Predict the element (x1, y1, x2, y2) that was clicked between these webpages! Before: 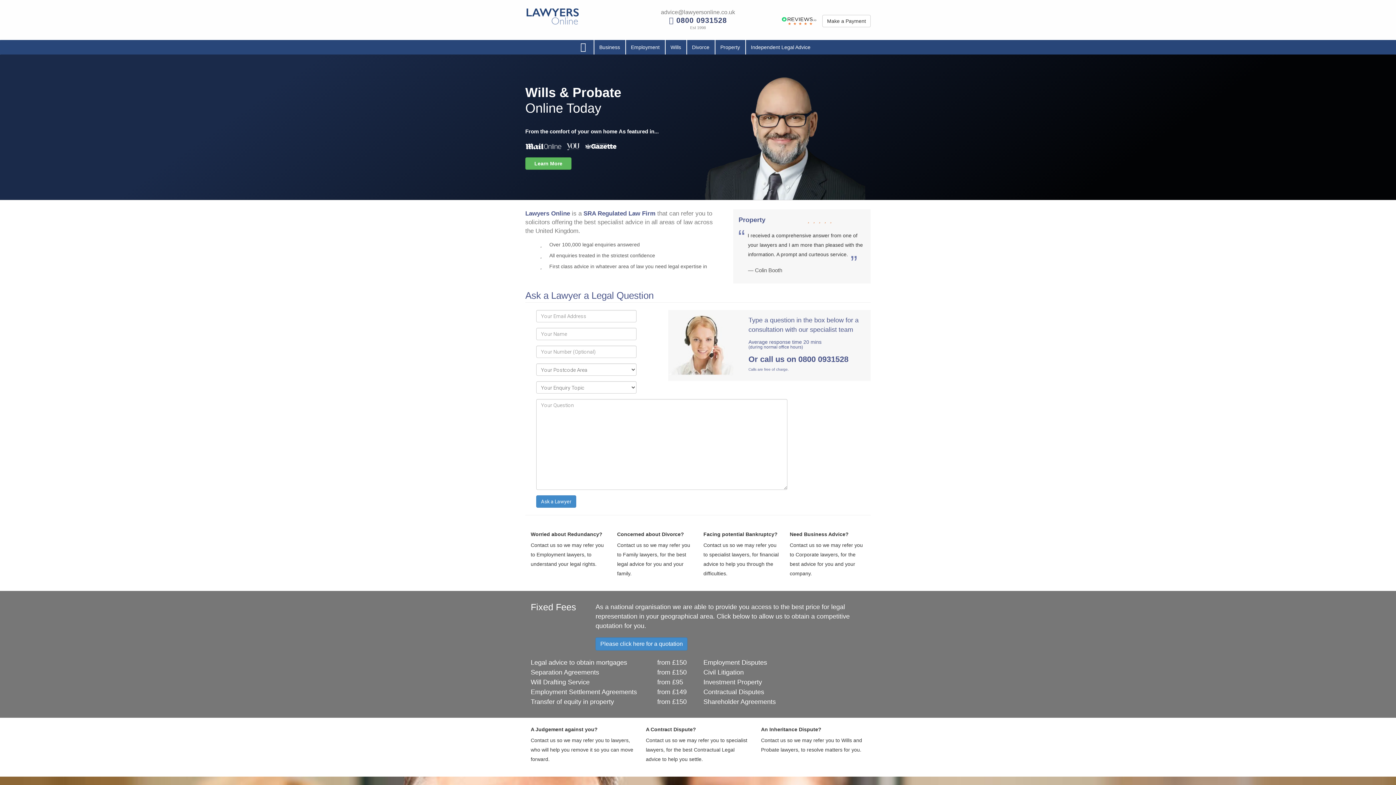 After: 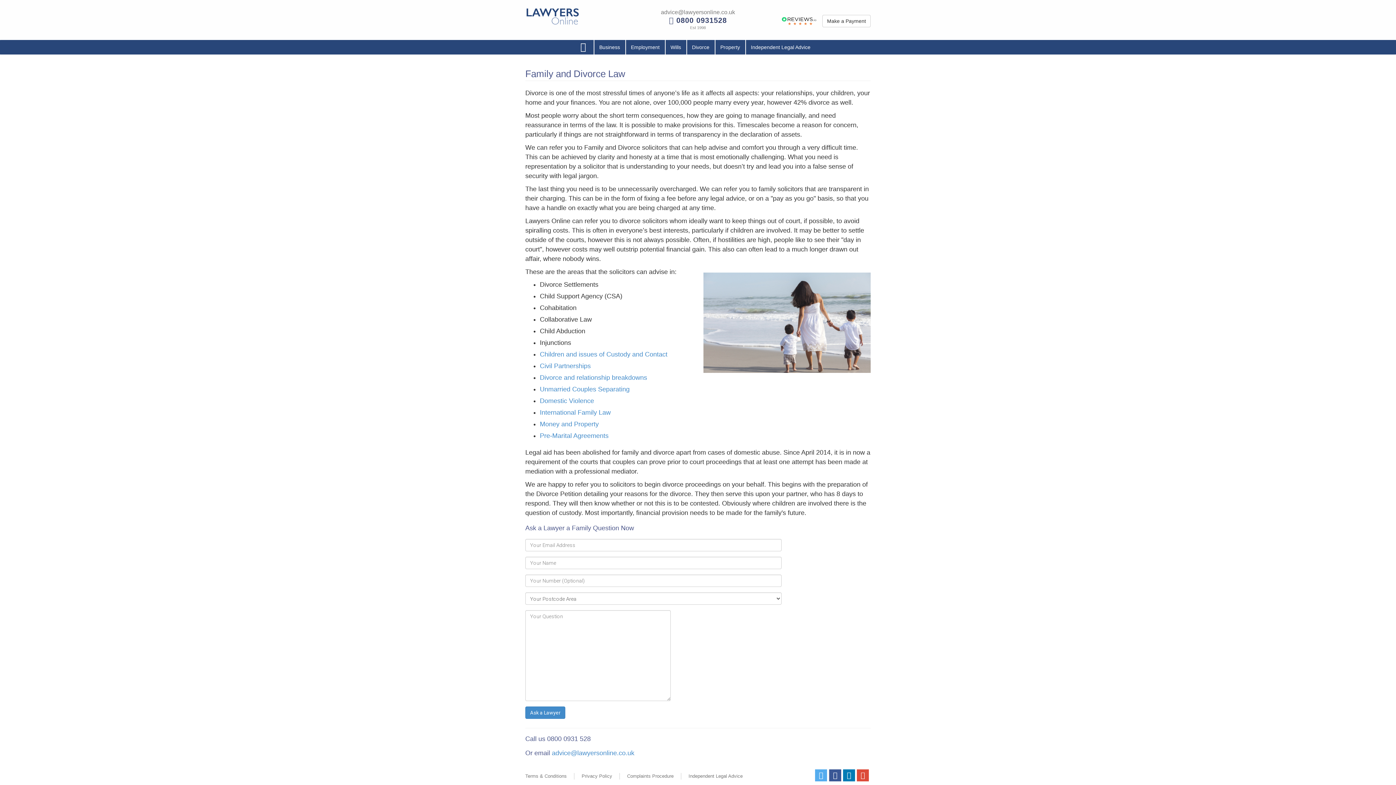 Action: label: Divorce bbox: (687, 40, 714, 54)